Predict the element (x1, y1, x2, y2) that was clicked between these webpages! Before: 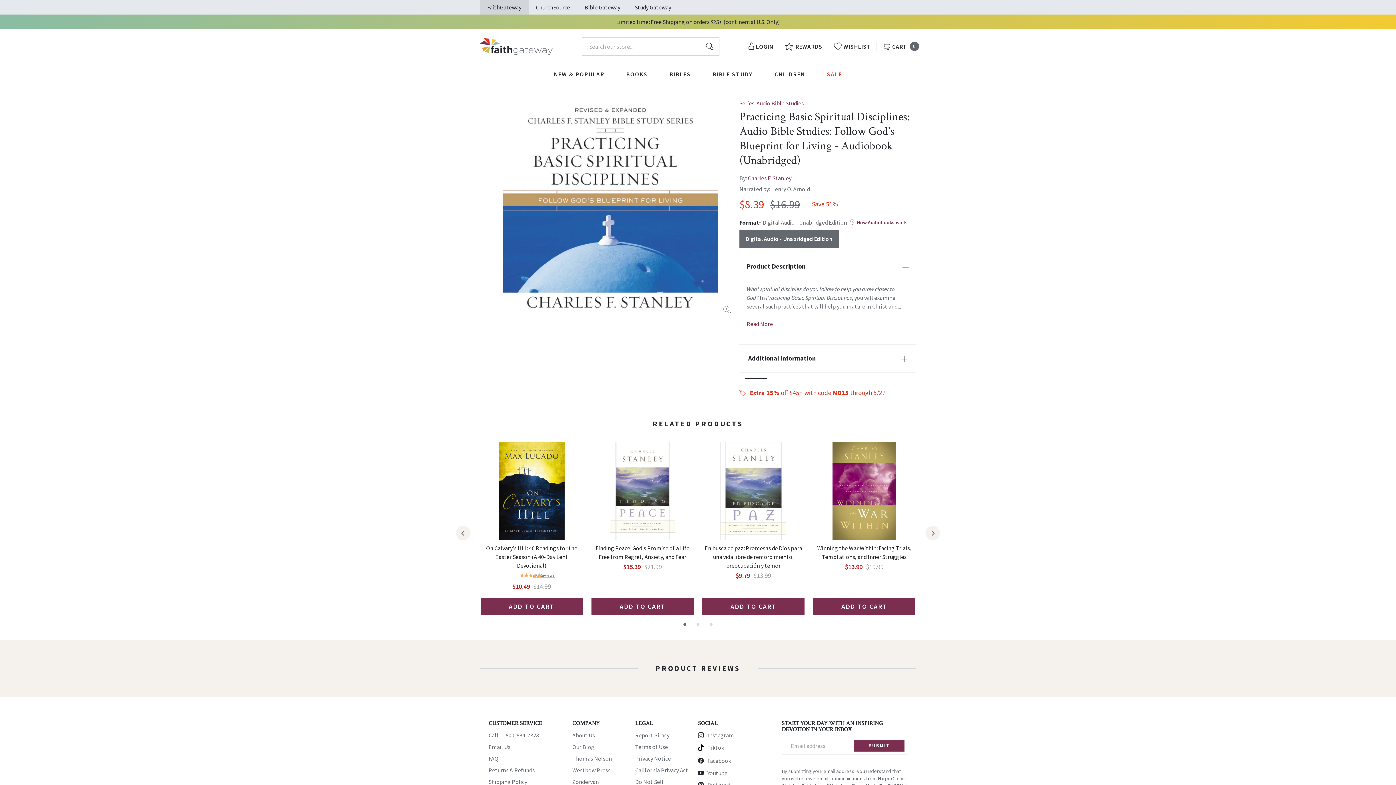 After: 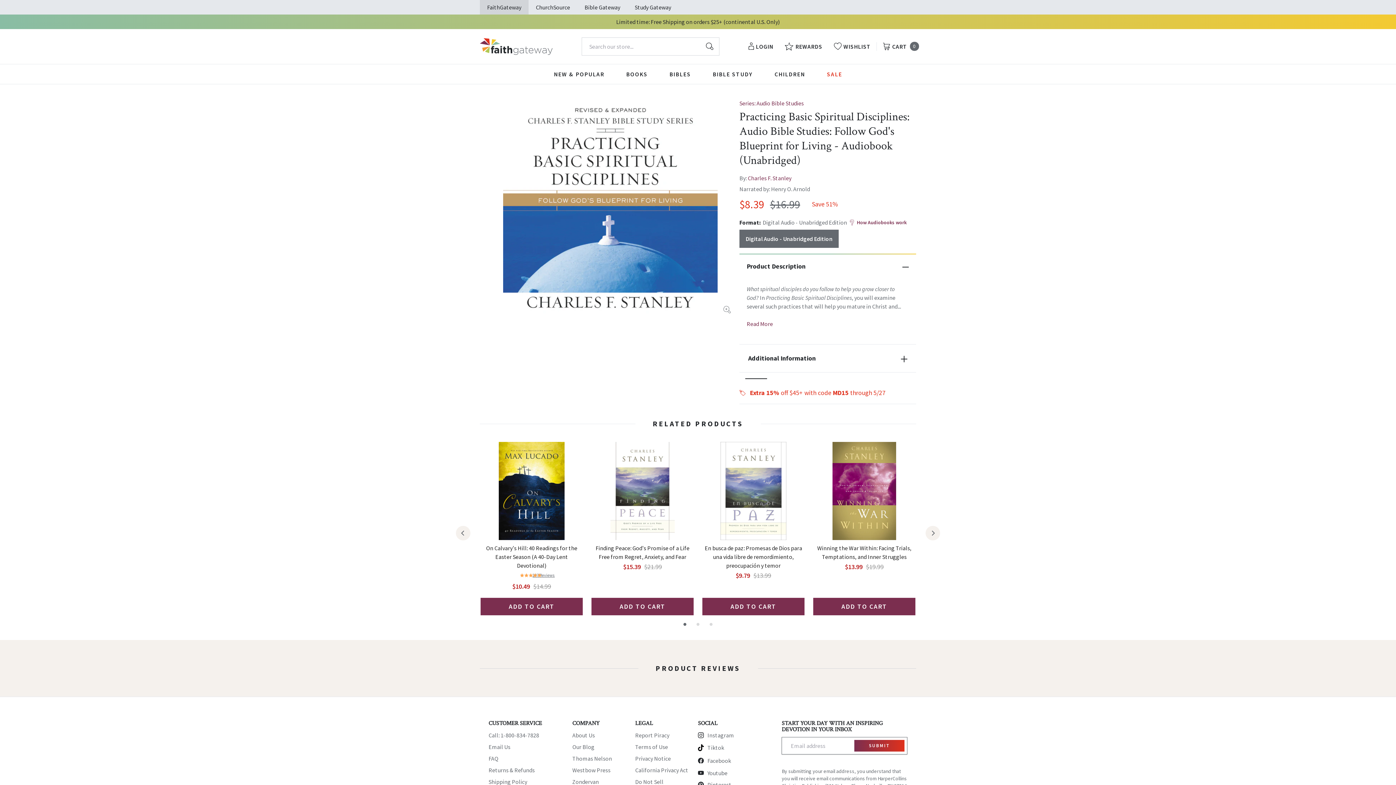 Action: label: submit bbox: (854, 540, 904, 552)